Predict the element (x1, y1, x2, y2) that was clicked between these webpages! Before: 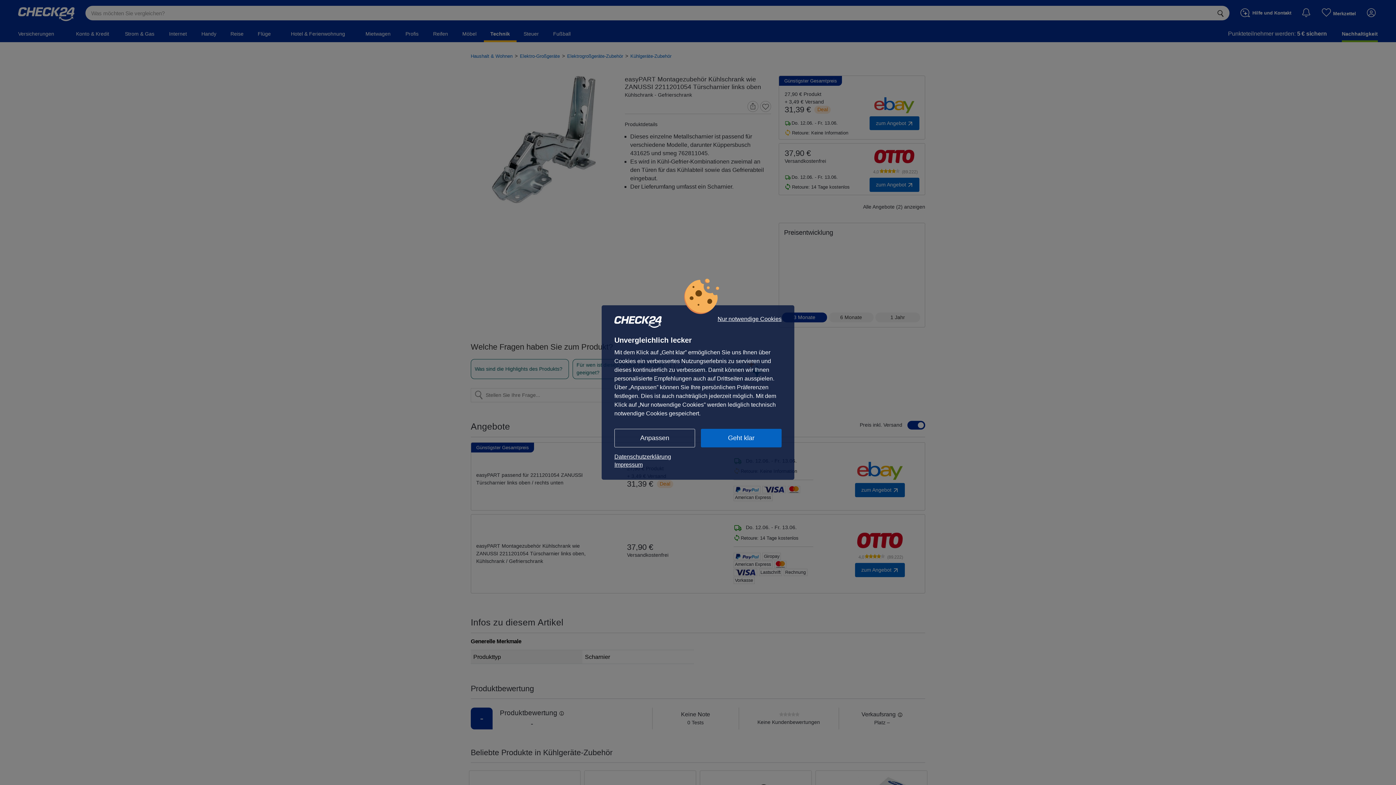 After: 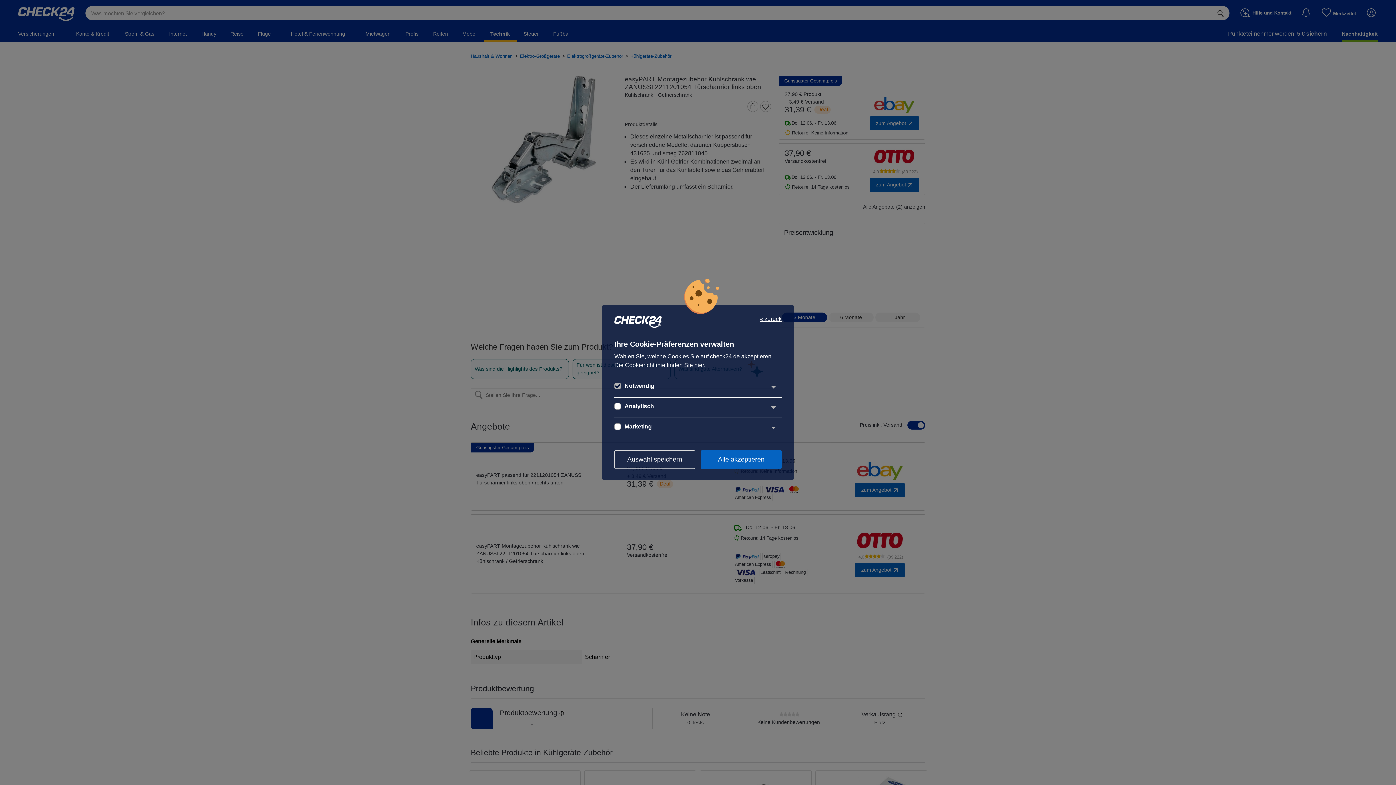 Action: bbox: (614, 429, 695, 447) label: Anpassen